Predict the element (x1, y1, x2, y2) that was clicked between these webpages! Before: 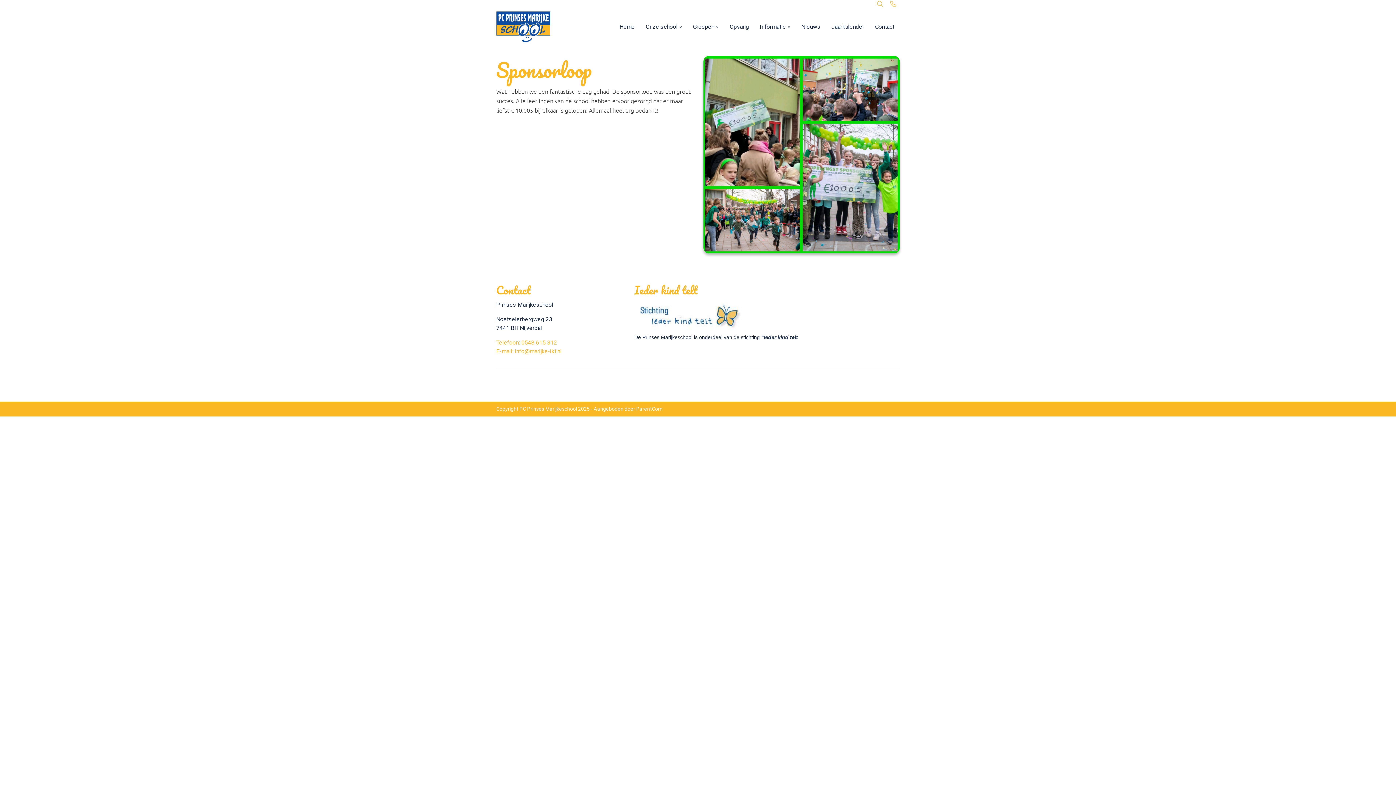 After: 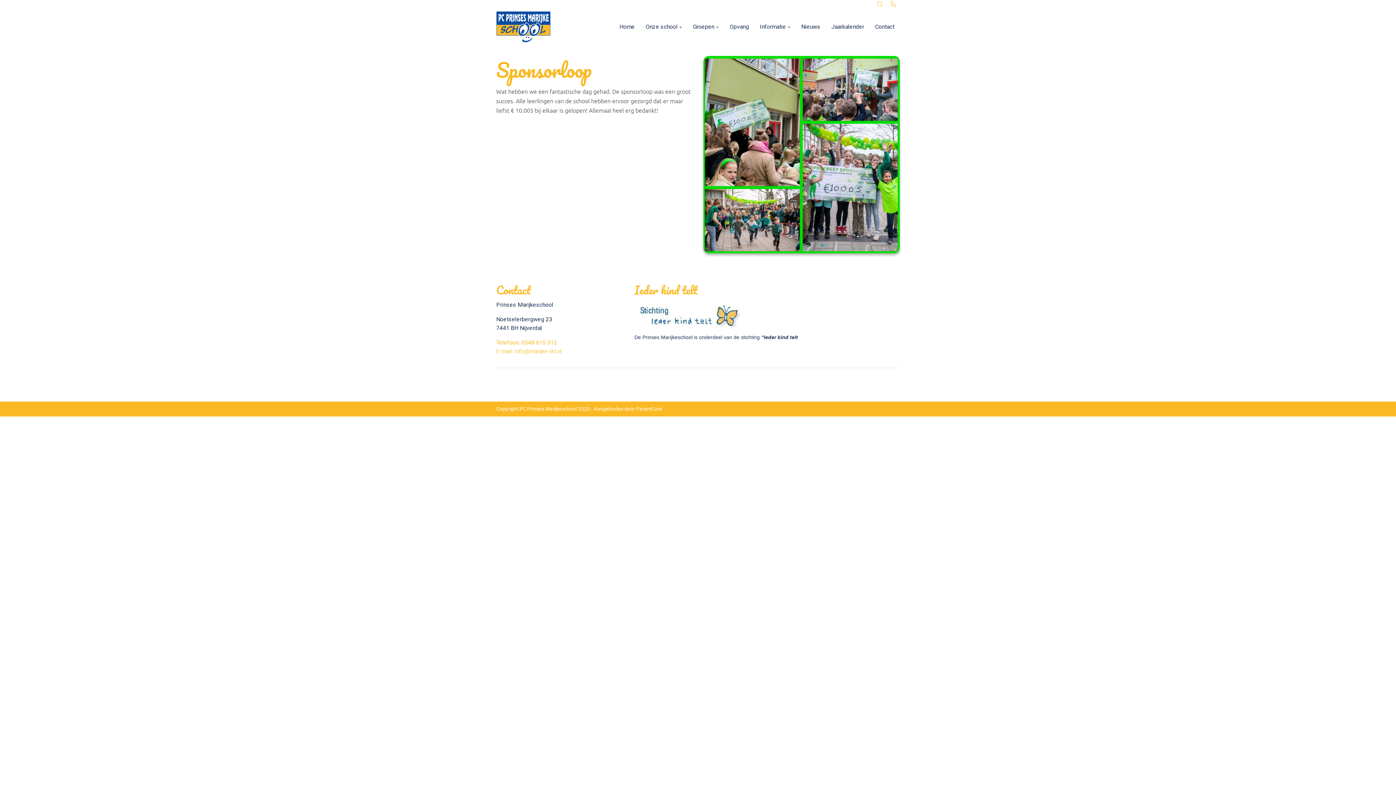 Action: label: E-mail: info@marijke-ikt.nl bbox: (496, 348, 561, 354)